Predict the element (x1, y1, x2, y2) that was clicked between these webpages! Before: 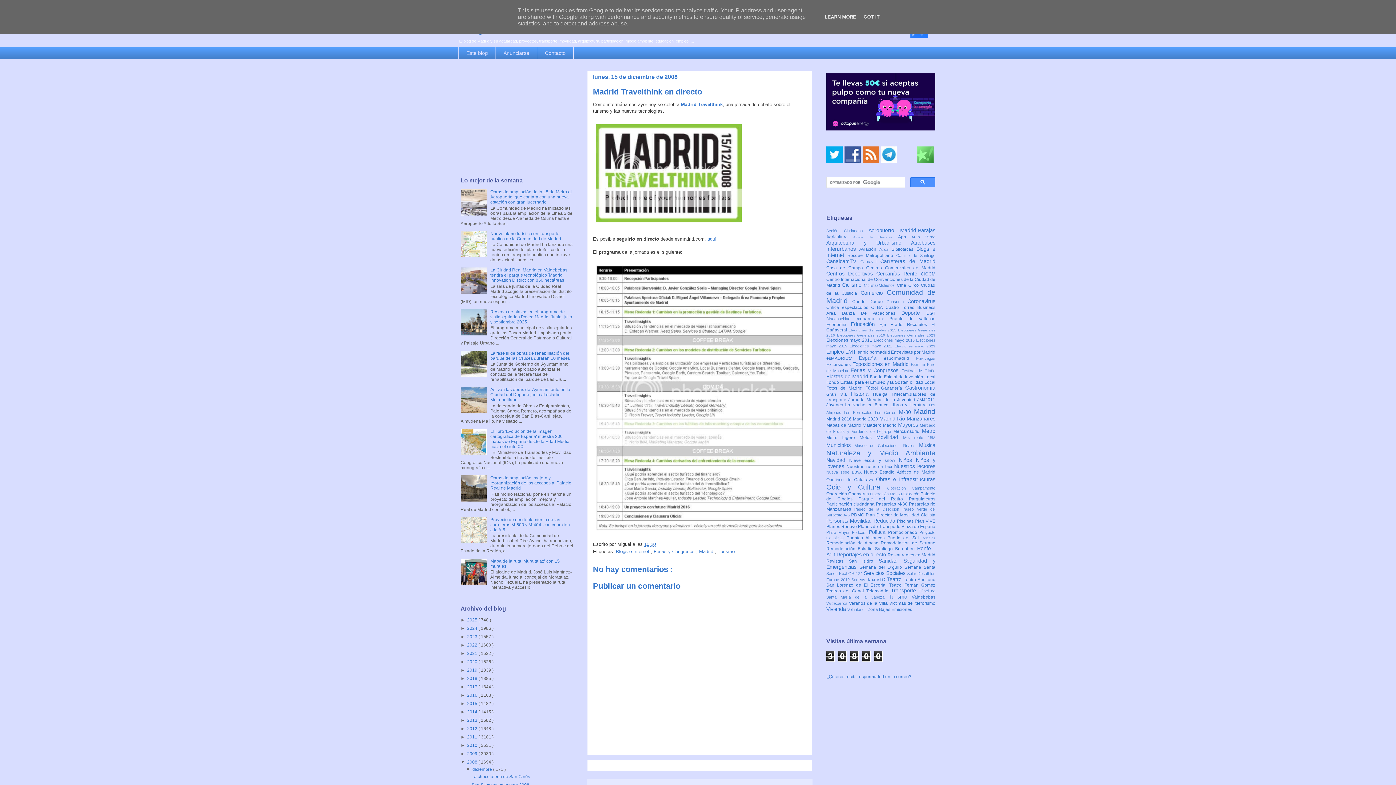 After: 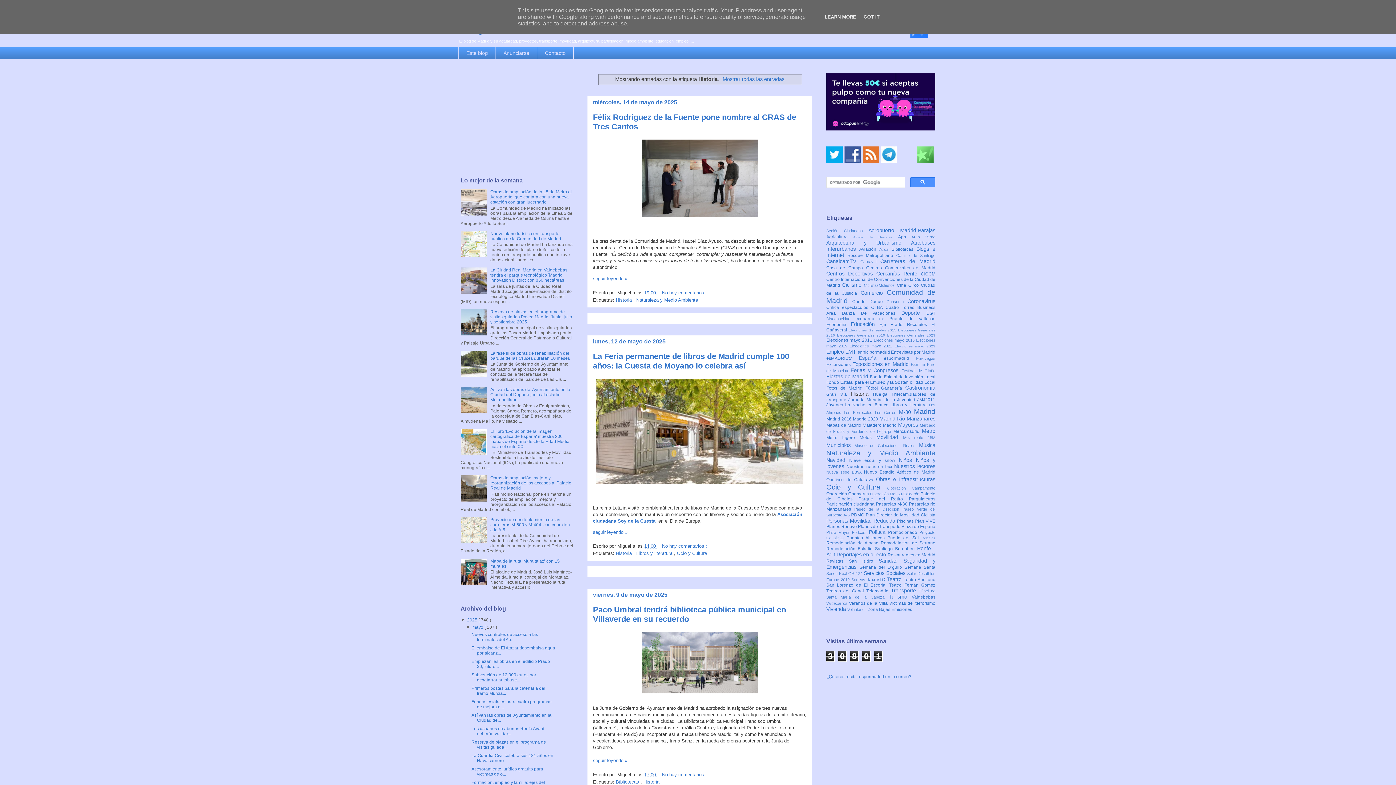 Action: label: Historia  bbox: (851, 391, 873, 397)